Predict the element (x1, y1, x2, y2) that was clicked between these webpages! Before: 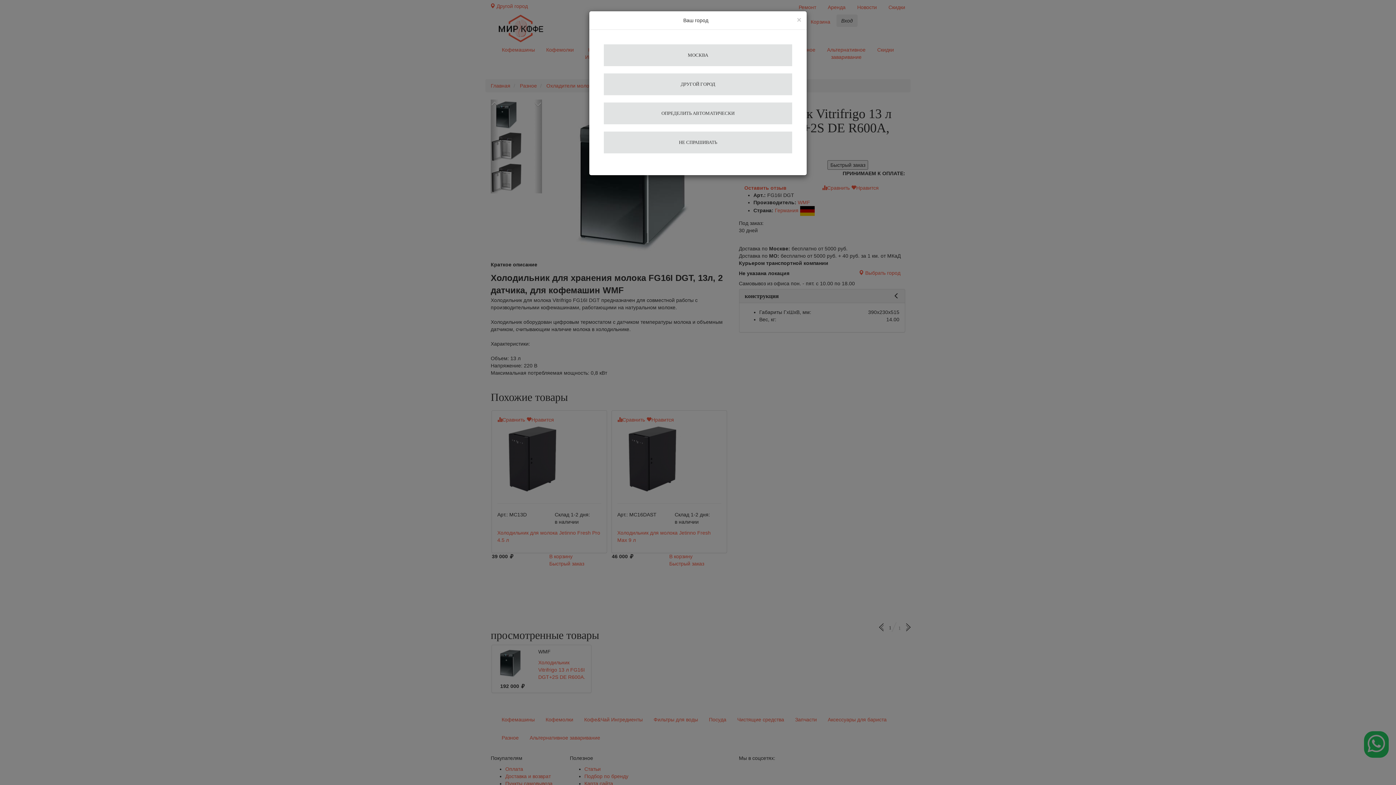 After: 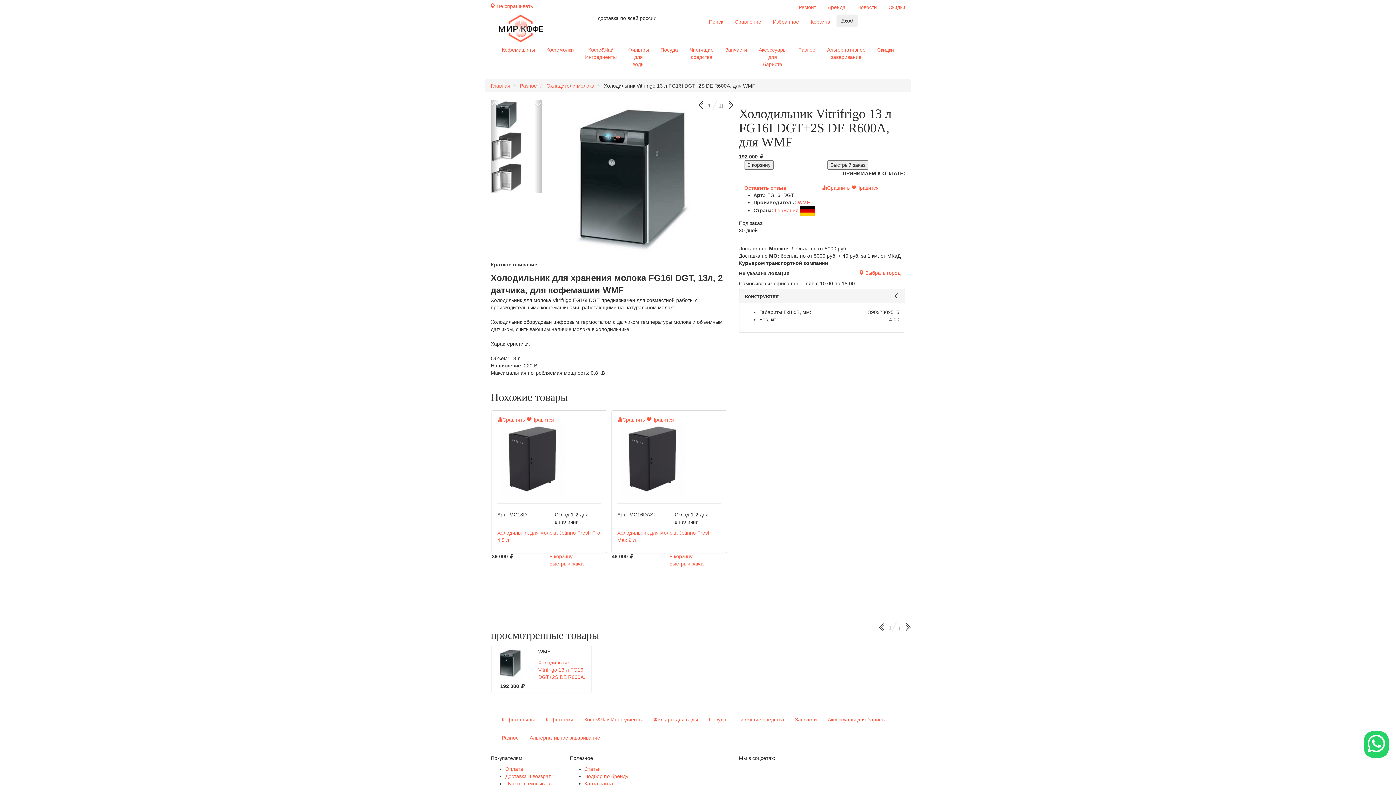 Action: bbox: (604, 131, 792, 153) label: НЕ СПРАШИВАТЬ